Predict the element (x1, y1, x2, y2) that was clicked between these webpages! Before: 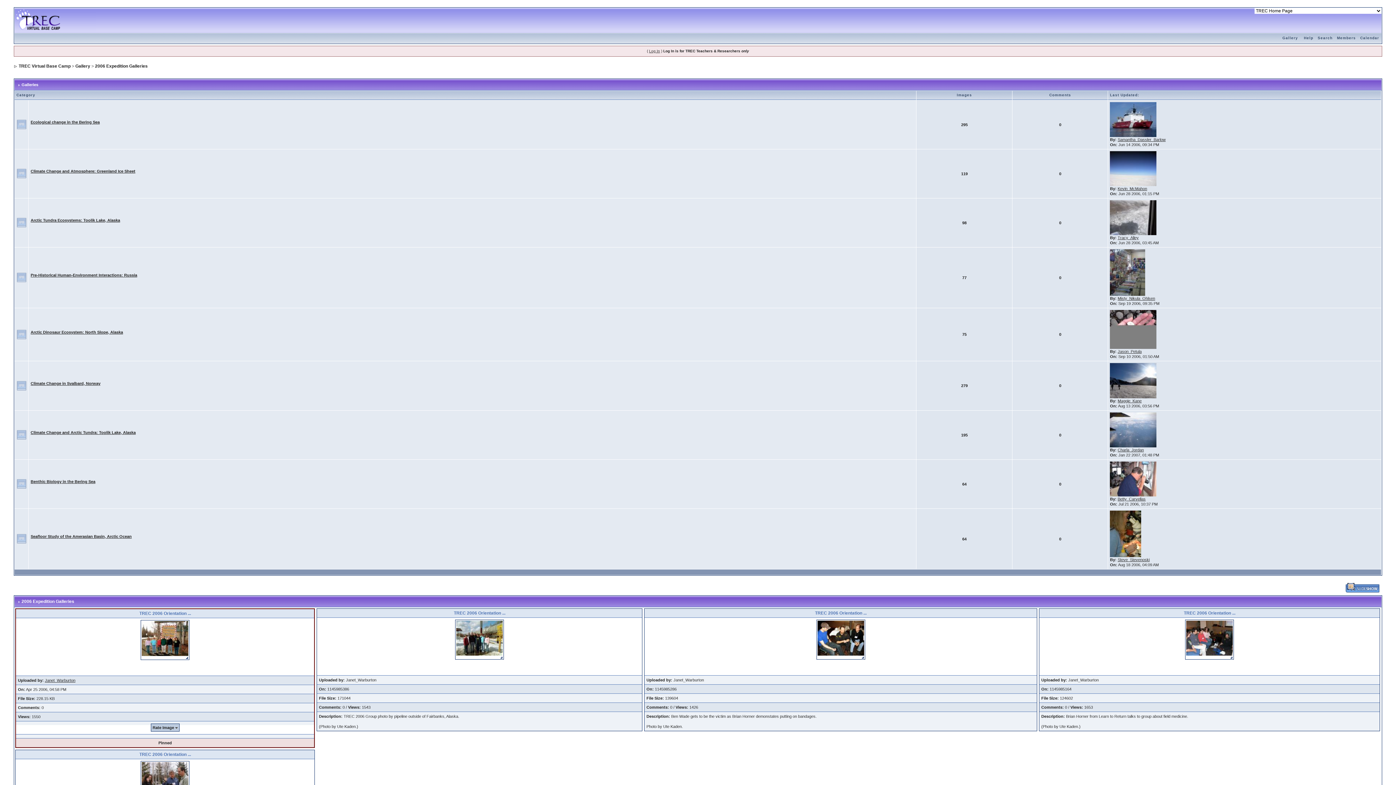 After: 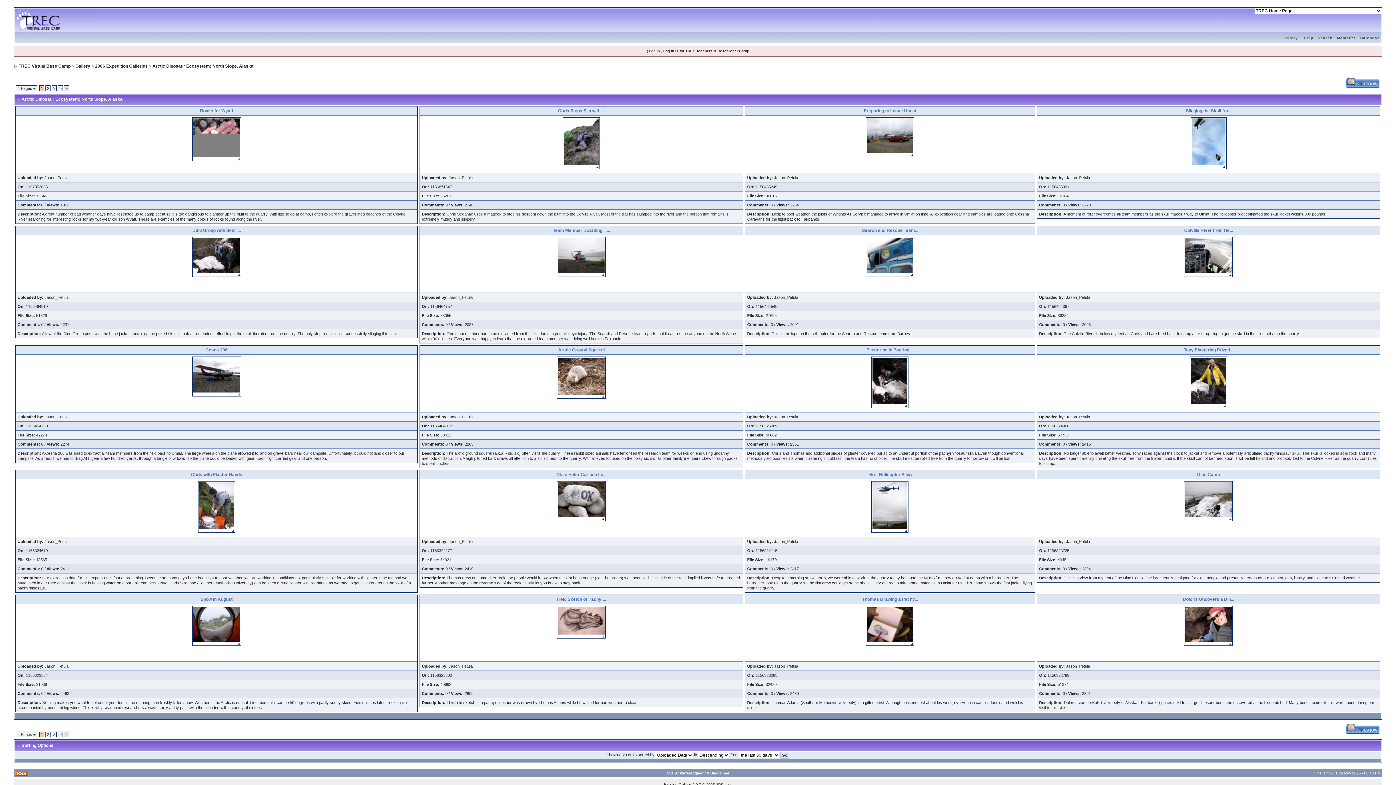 Action: bbox: (30, 330, 123, 334) label: Arctic Dinosaur Ecosystem: North Slope, Alaska